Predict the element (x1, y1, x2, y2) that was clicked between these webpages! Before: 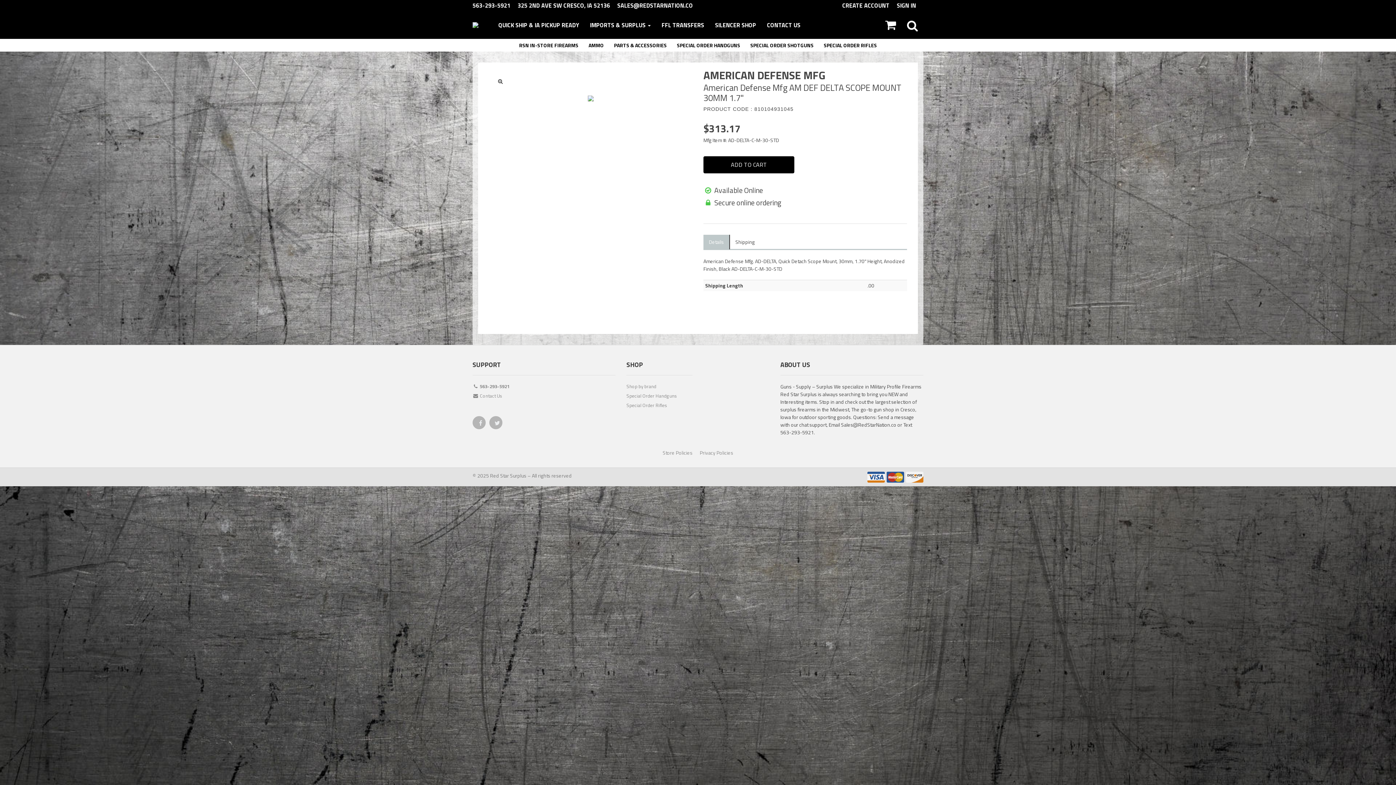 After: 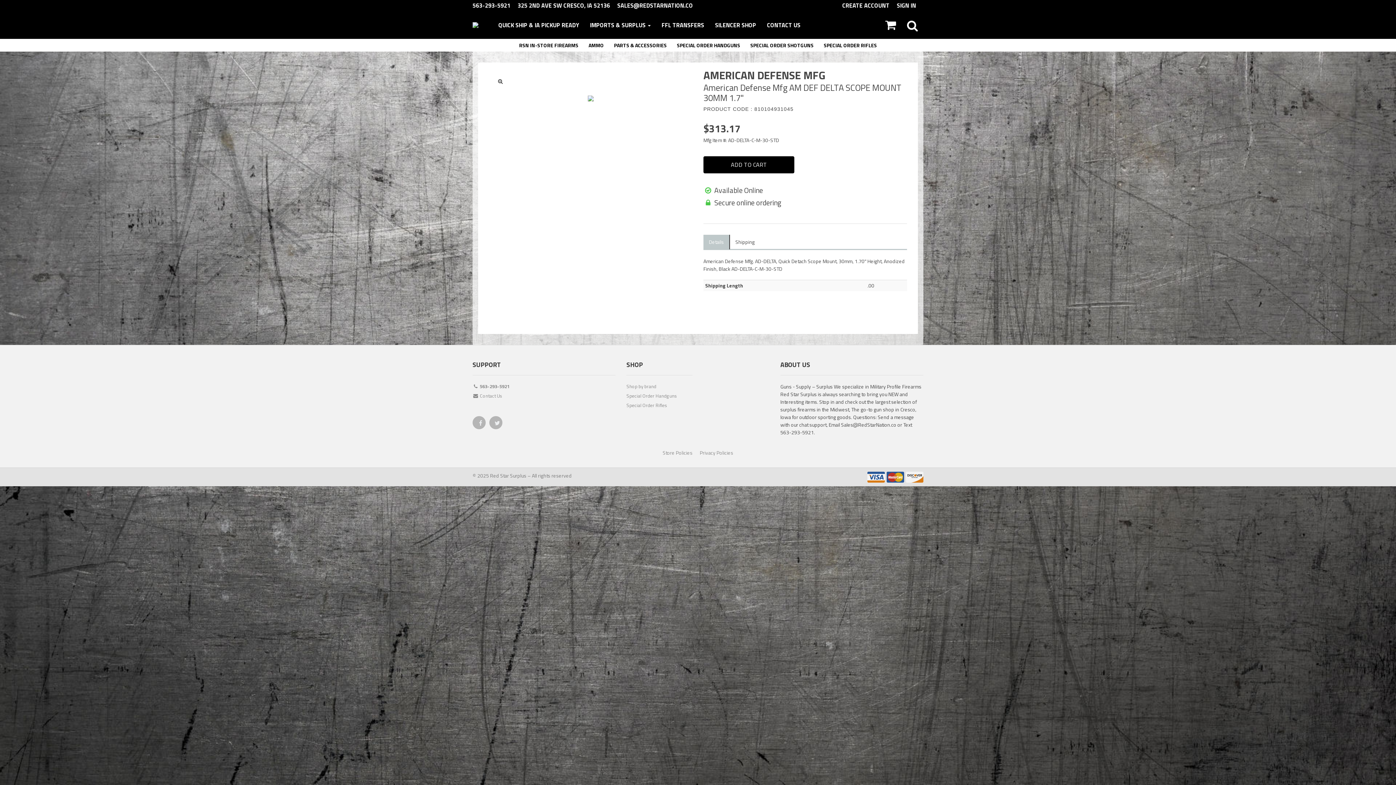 Action: bbox: (703, 234, 729, 249) label: Details